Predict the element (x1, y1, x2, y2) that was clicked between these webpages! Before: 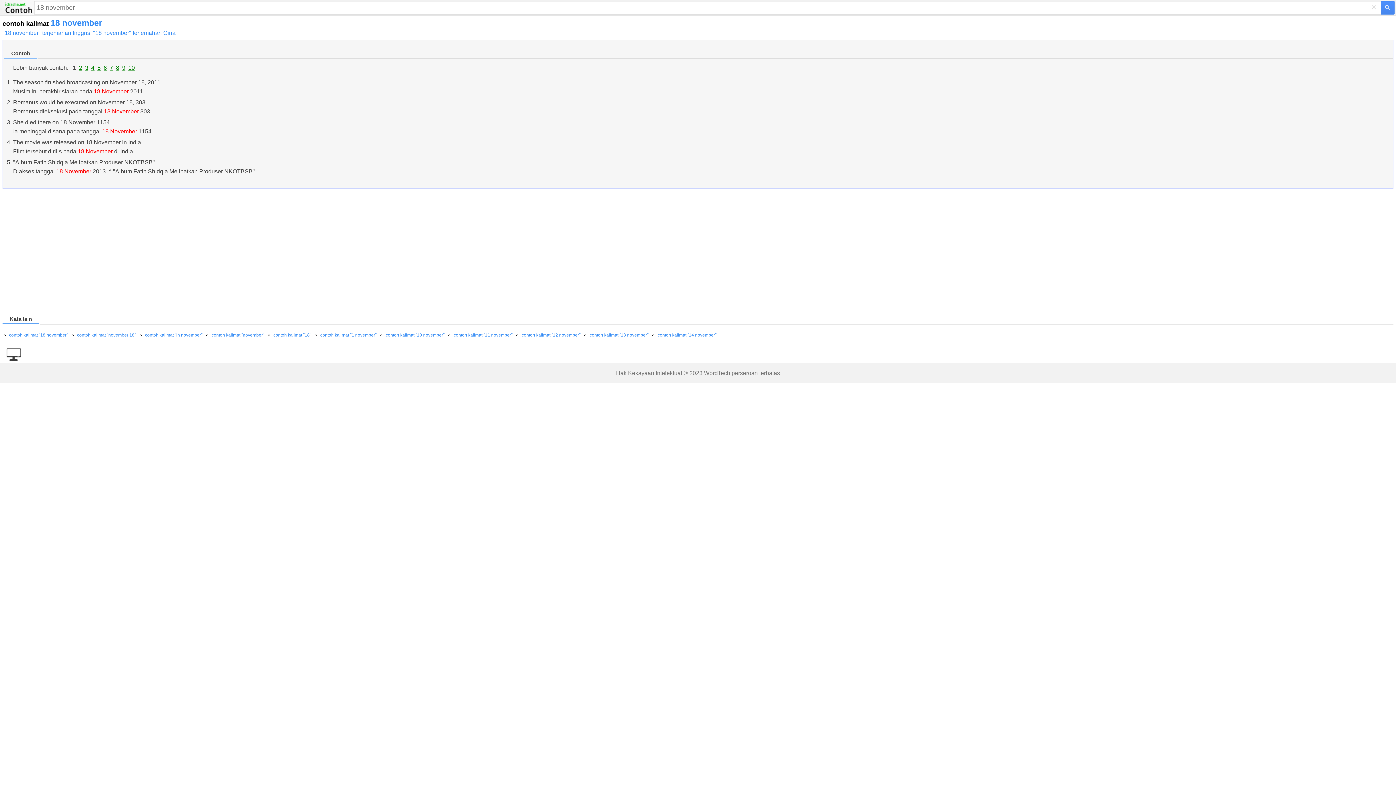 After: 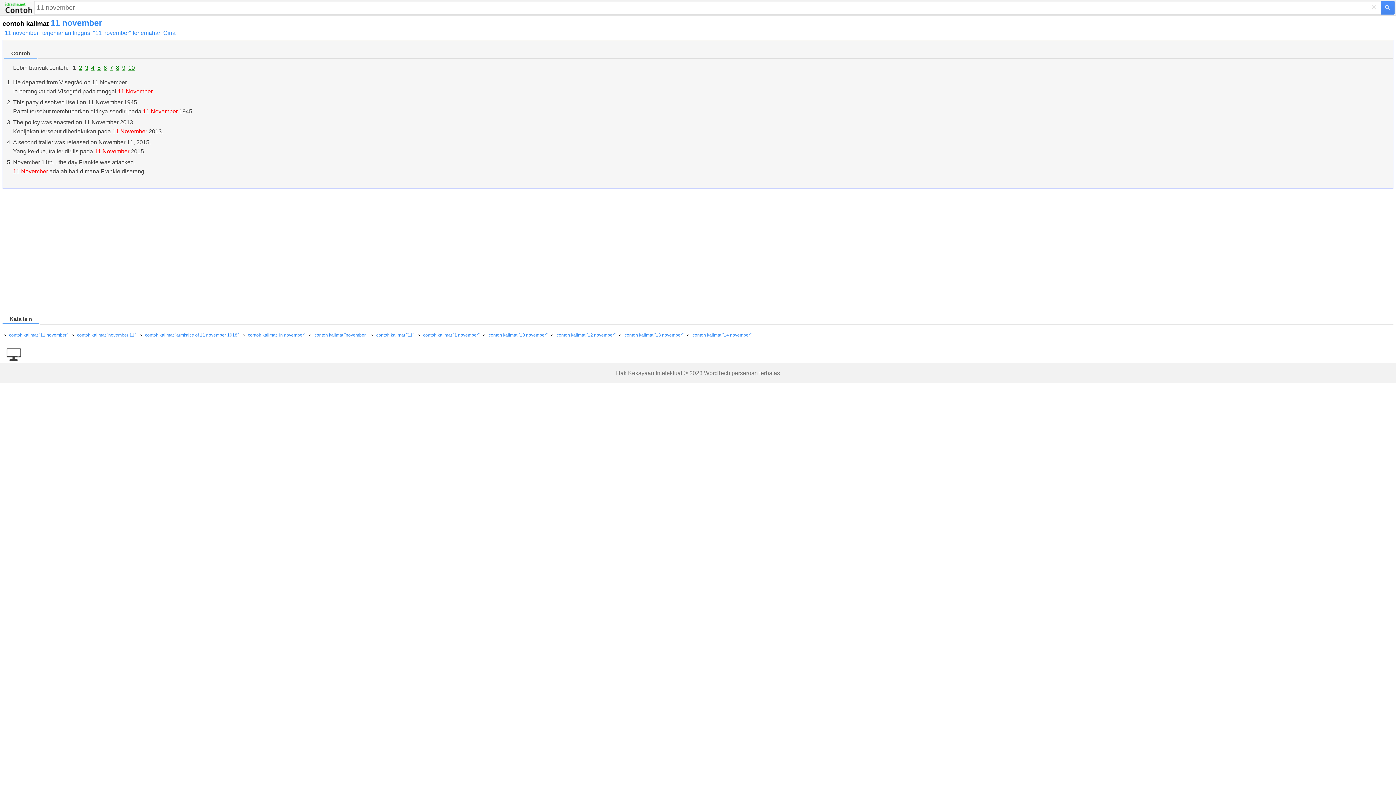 Action: bbox: (453, 332, 512, 337) label: contoh kalimat "11 november"